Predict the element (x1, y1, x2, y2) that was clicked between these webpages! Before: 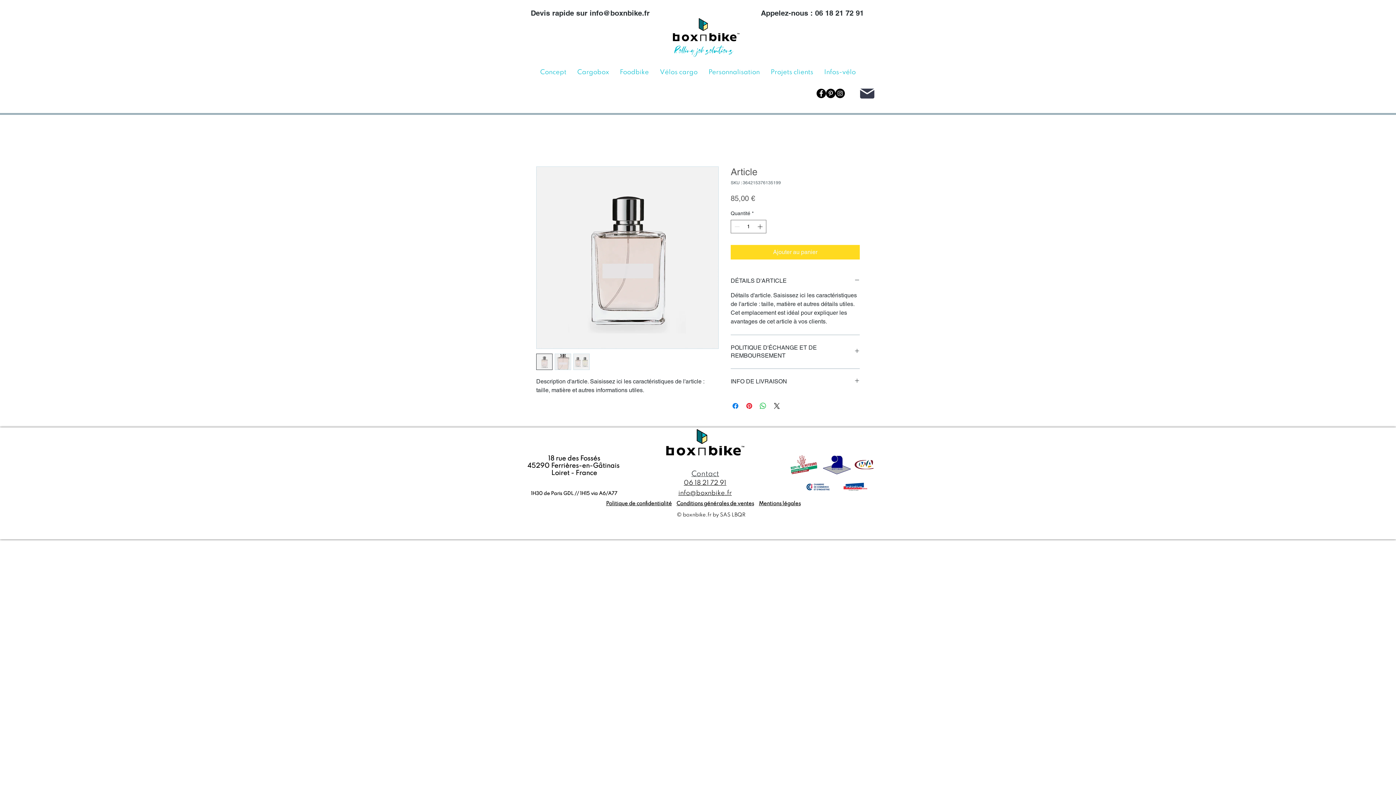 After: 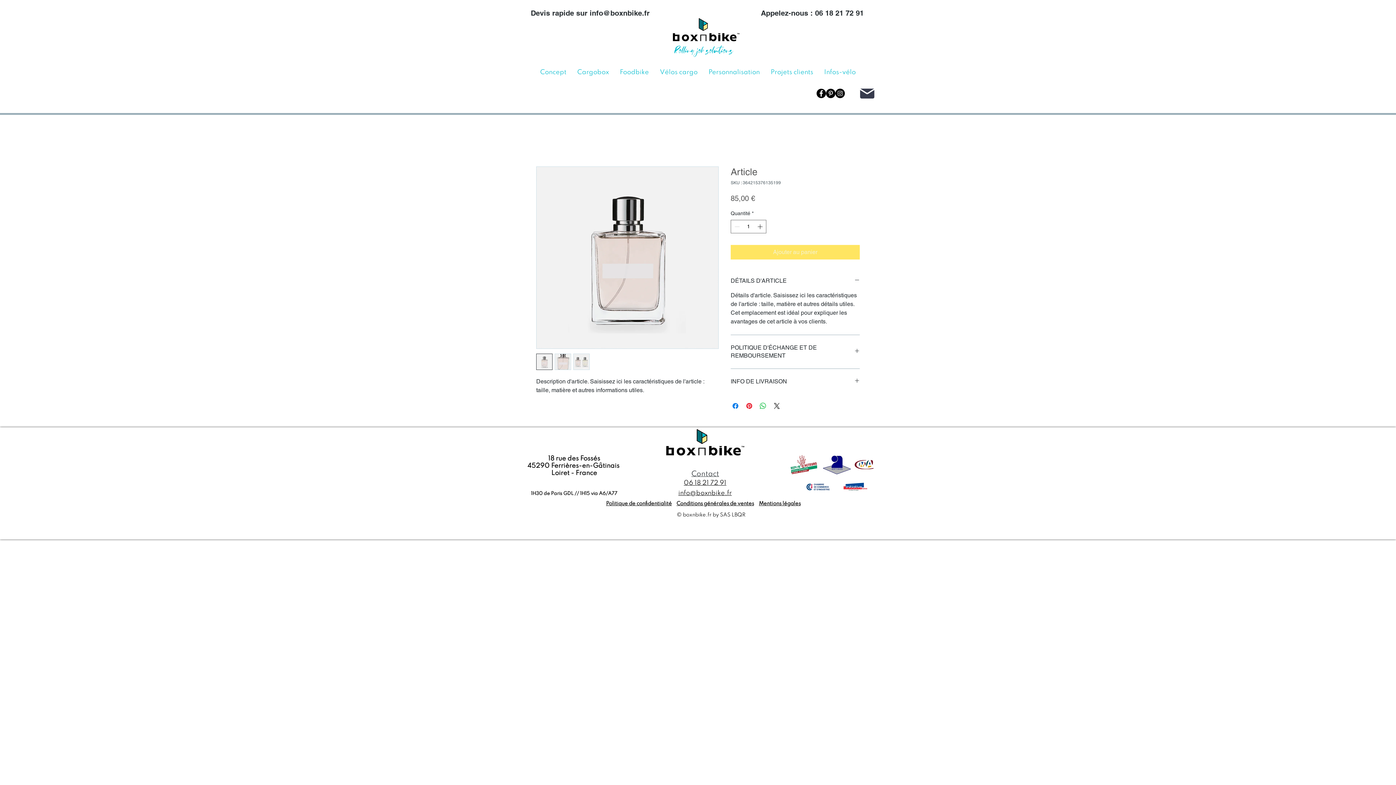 Action: label: Ajouter au panier bbox: (730, 245, 860, 259)